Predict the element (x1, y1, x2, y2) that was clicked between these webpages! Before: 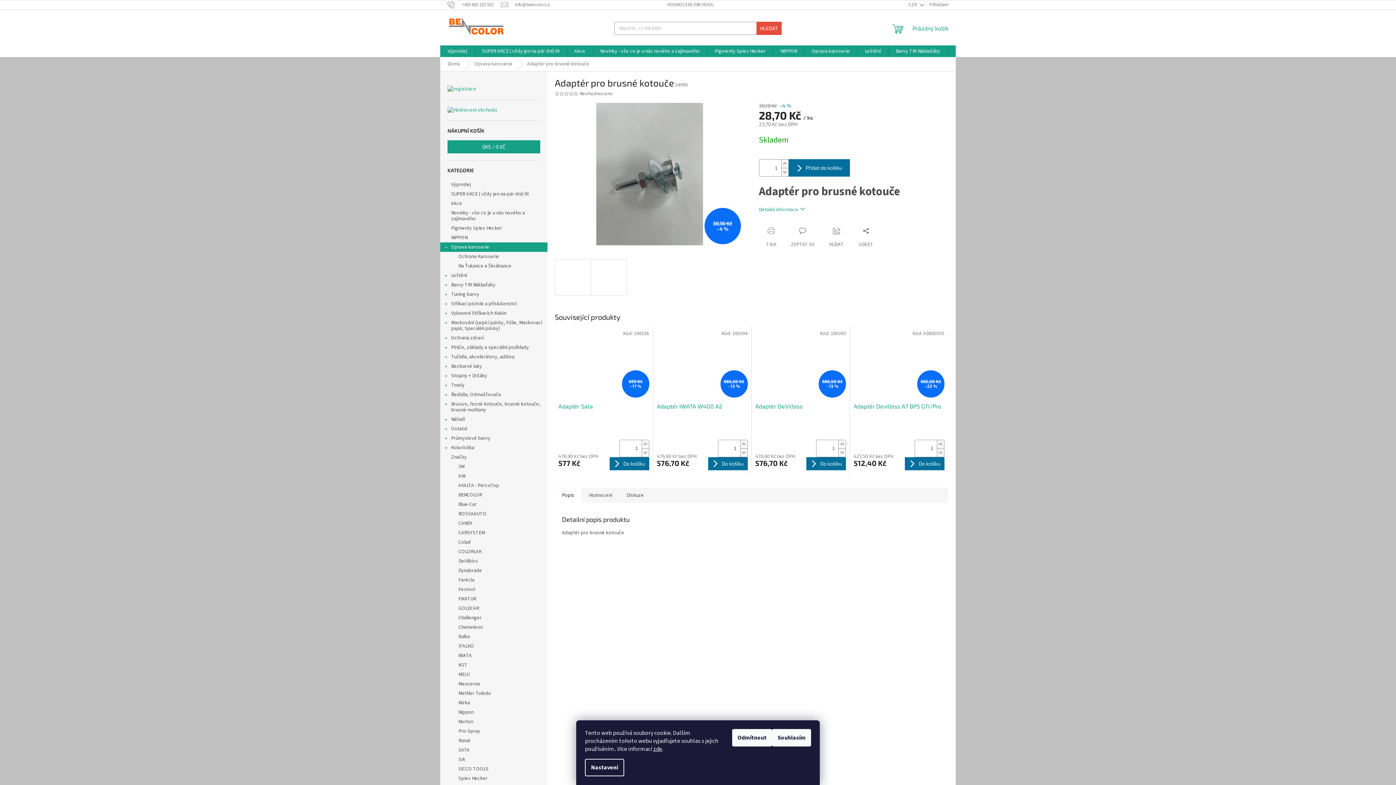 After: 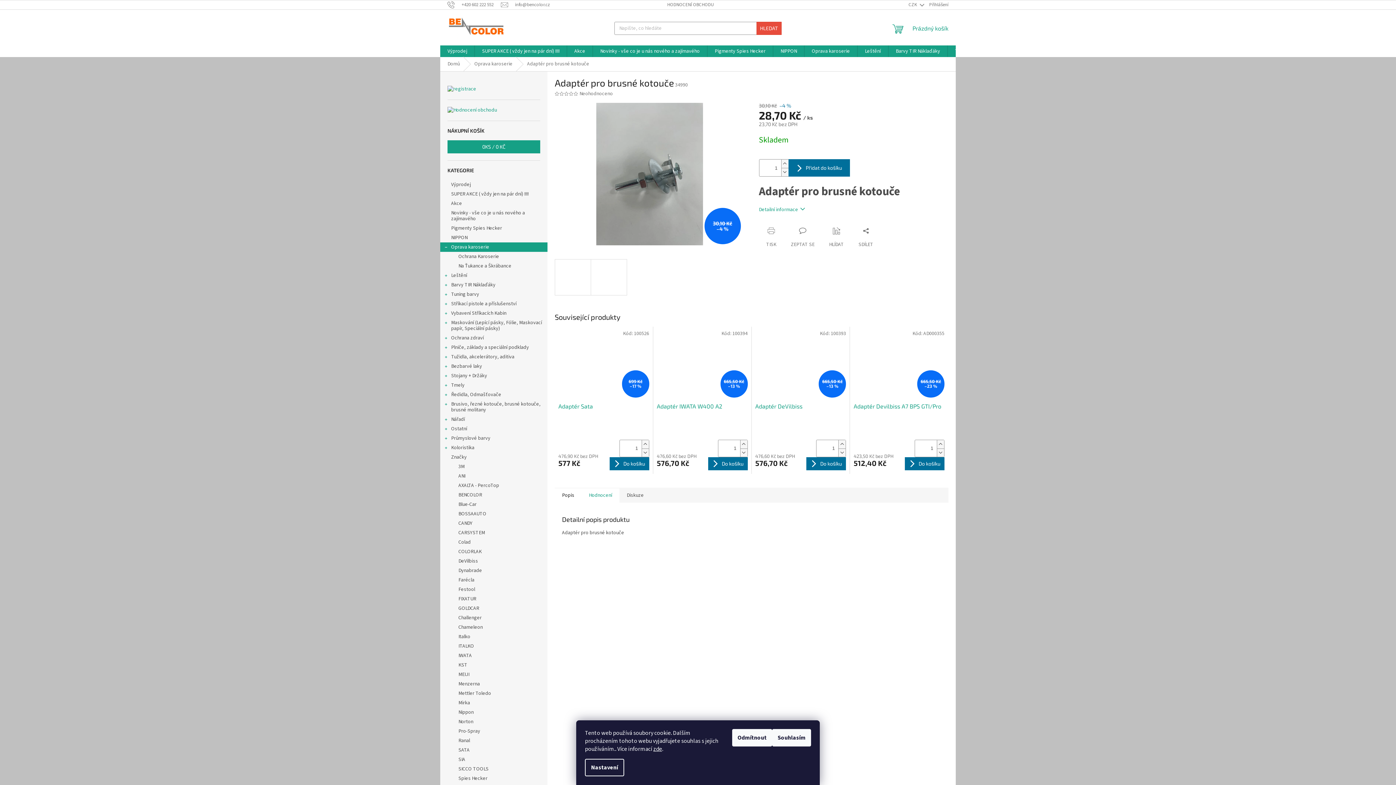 Action: label: Hodnocení bbox: (581, 487, 619, 502)